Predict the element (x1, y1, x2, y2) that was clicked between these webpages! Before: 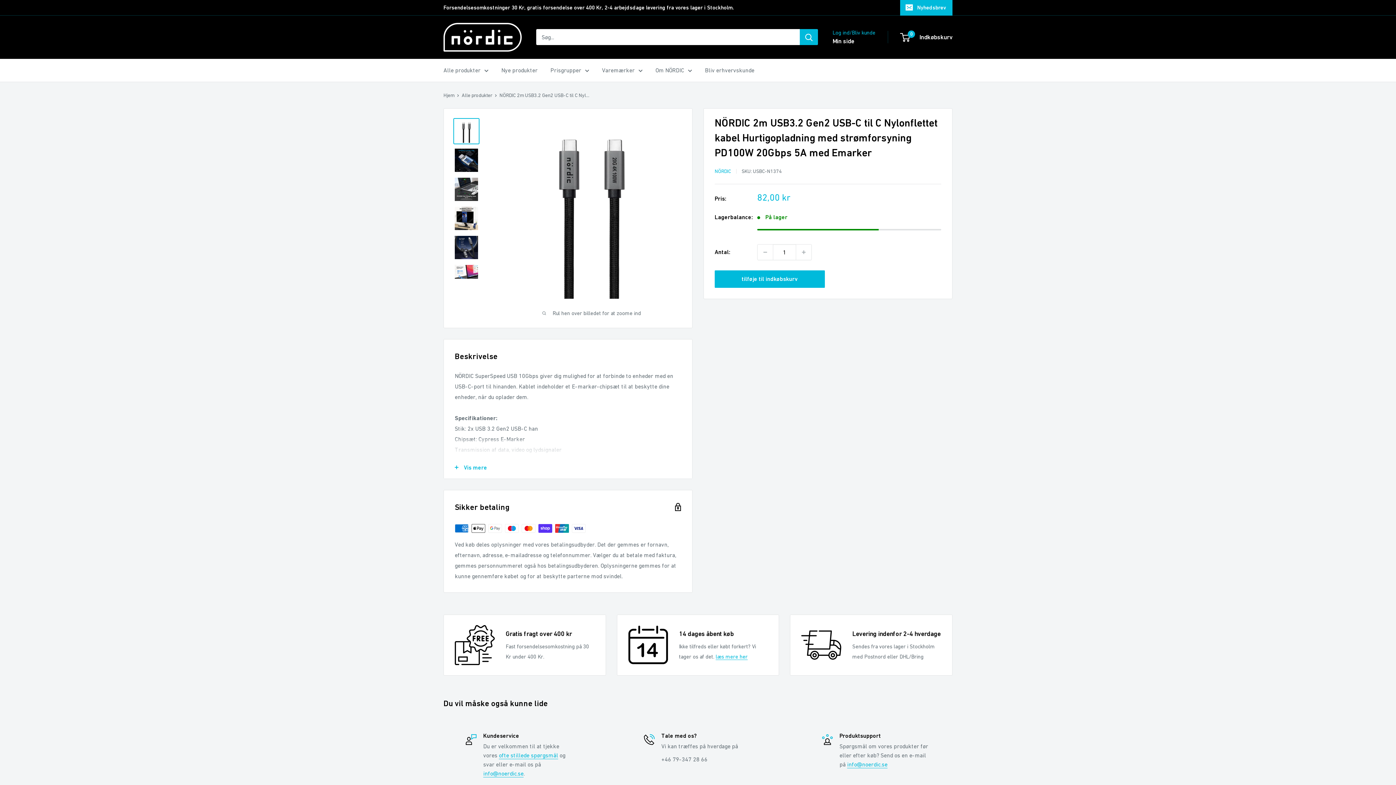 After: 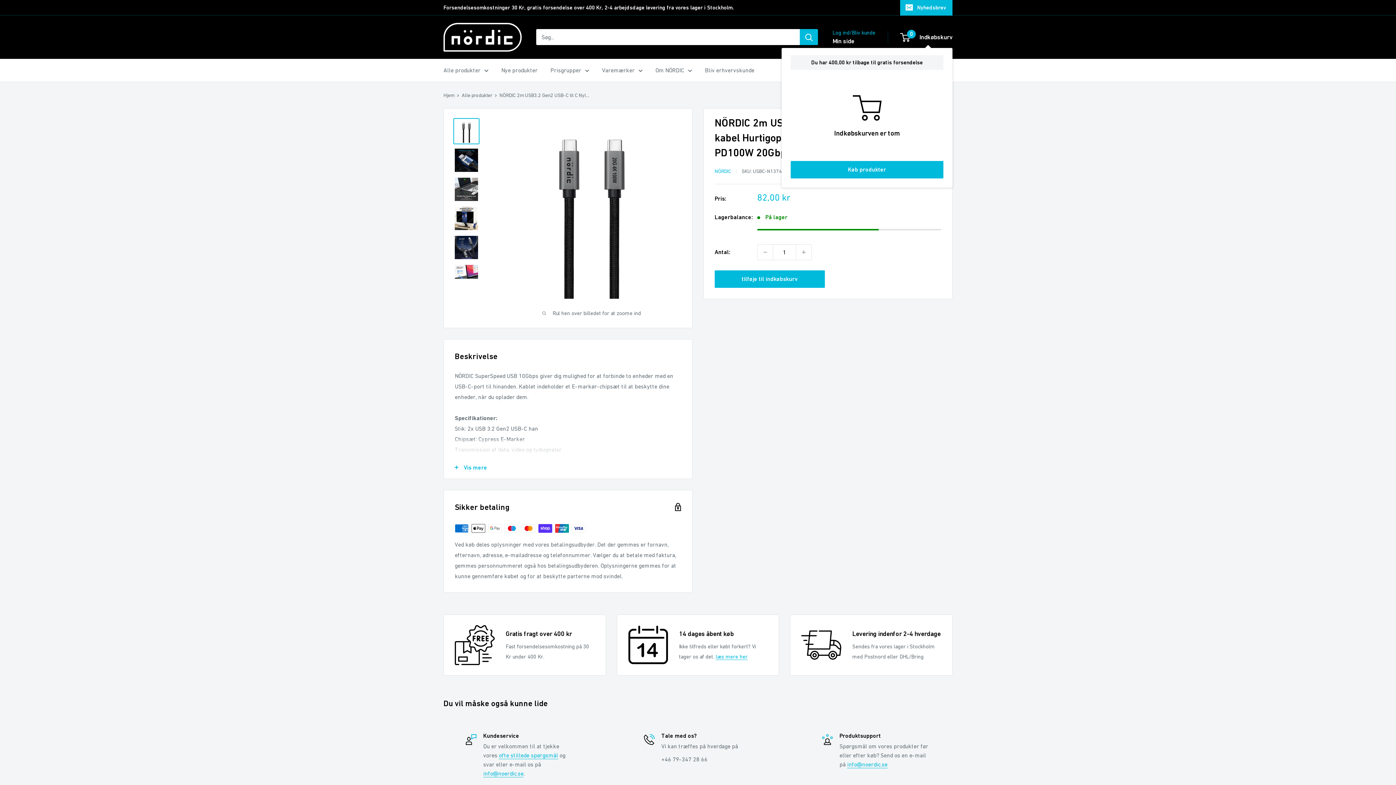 Action: label: 0
 Indkøbskurv bbox: (901, 31, 952, 42)